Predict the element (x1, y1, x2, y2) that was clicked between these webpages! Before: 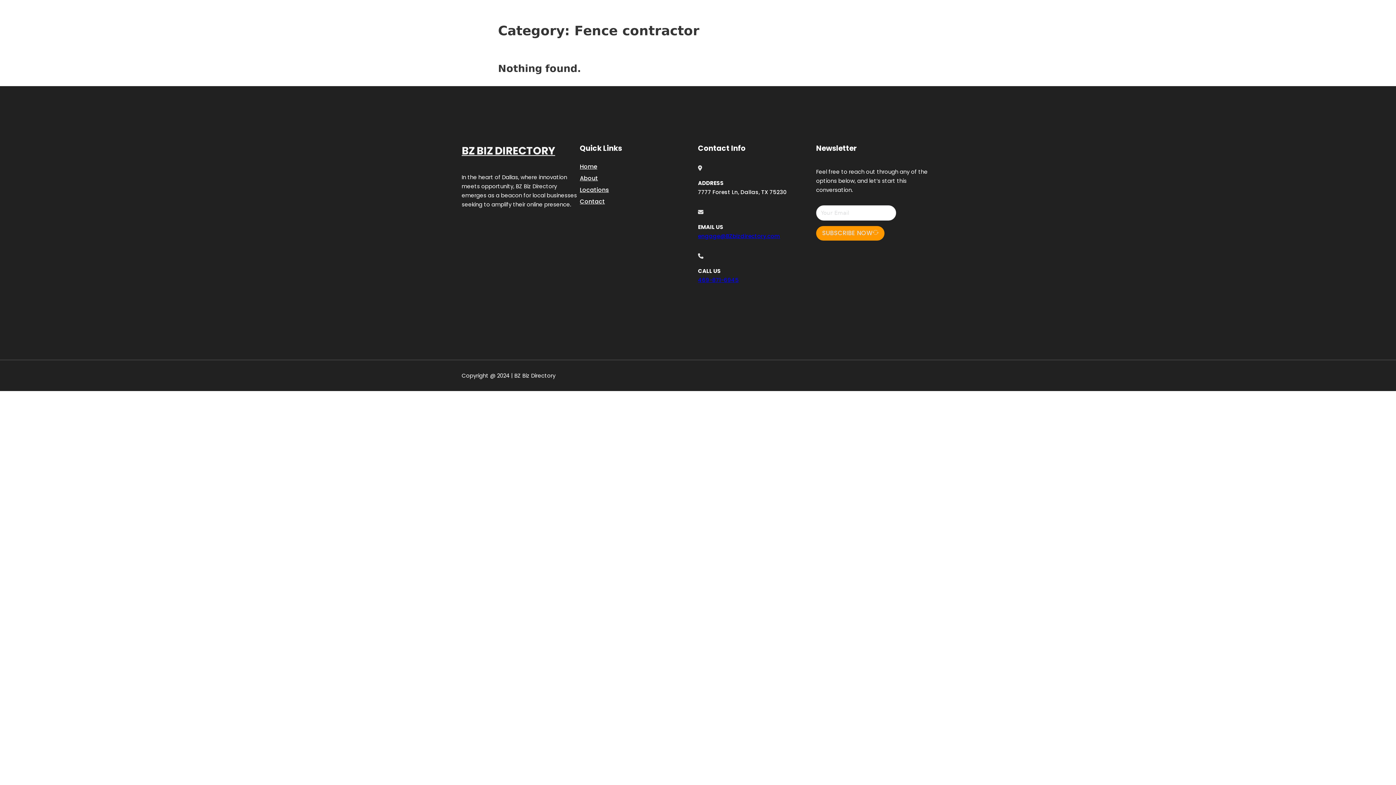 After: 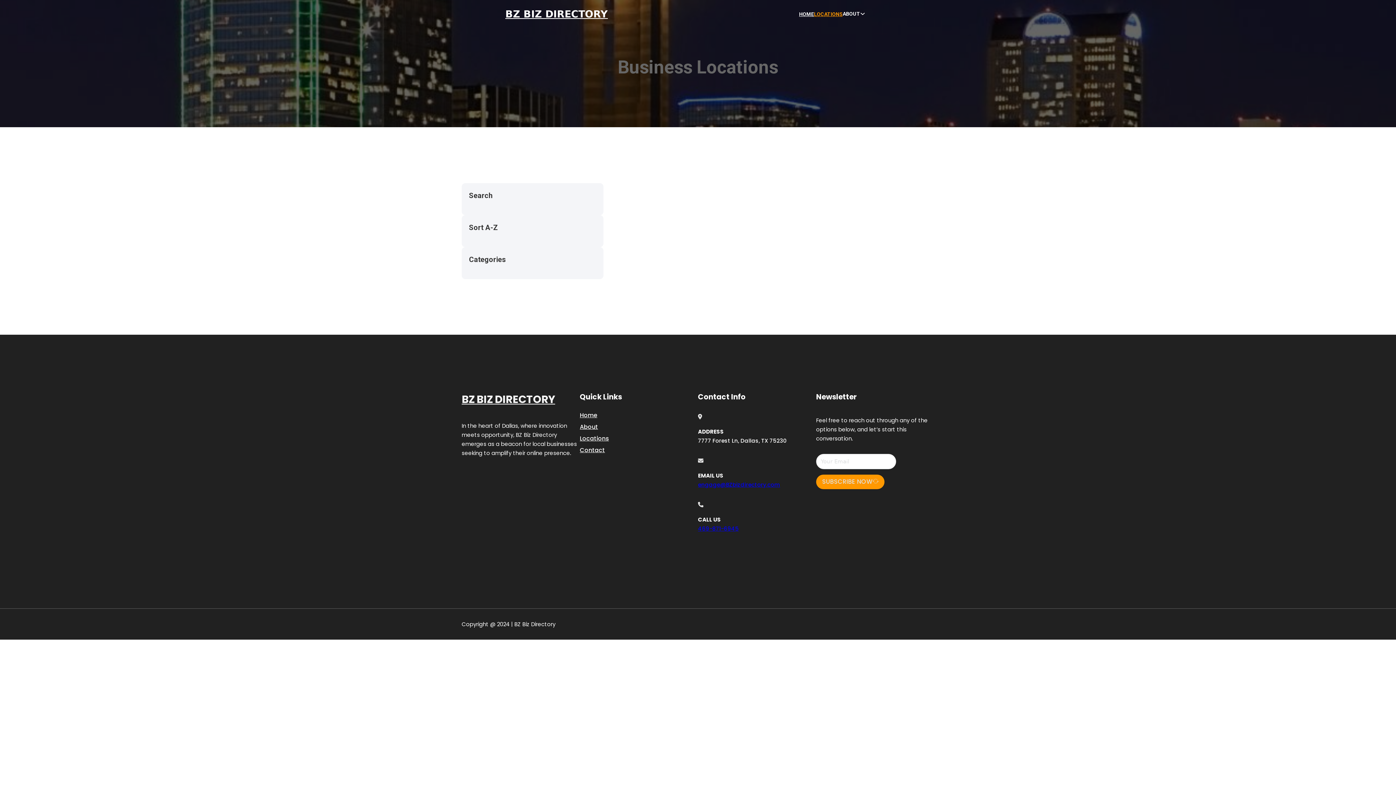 Action: label: Locations bbox: (580, 184, 609, 194)